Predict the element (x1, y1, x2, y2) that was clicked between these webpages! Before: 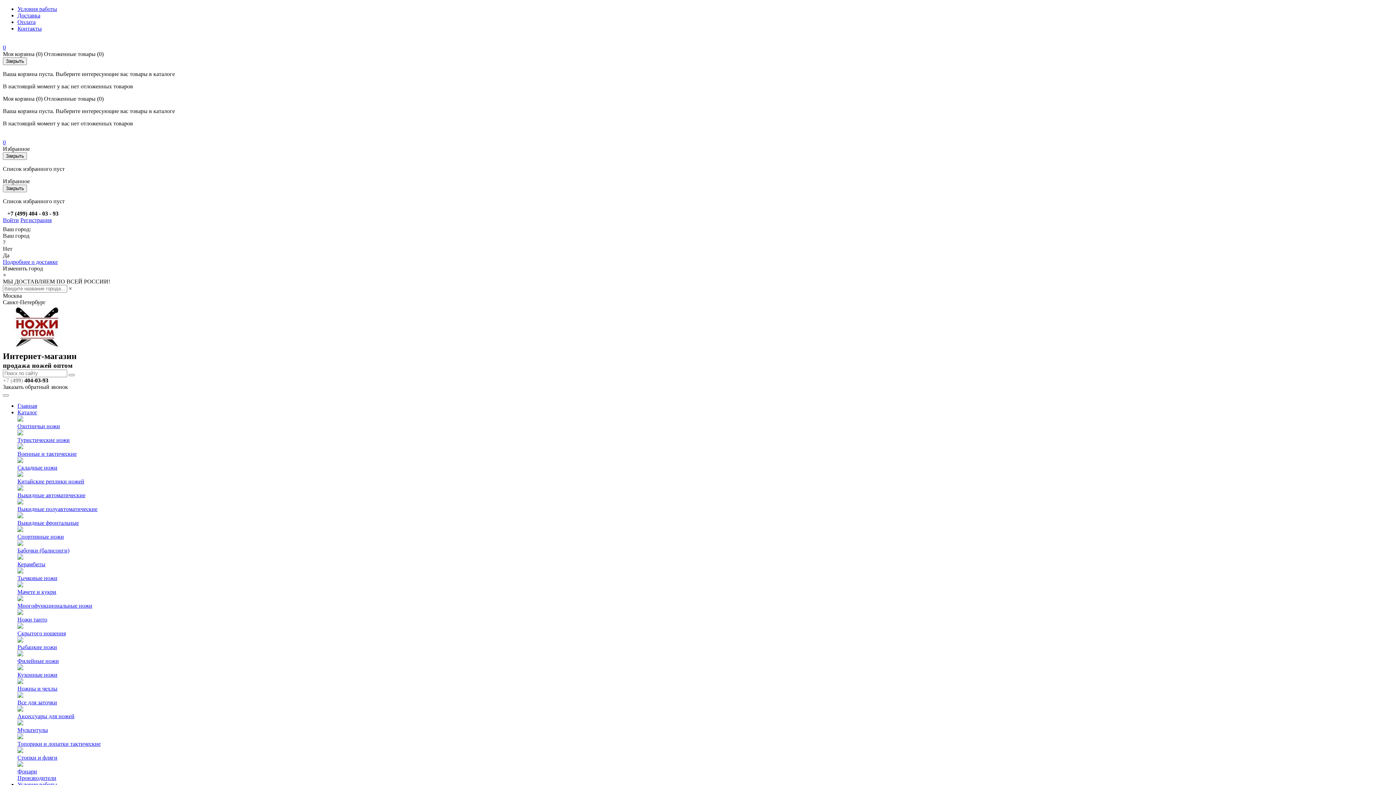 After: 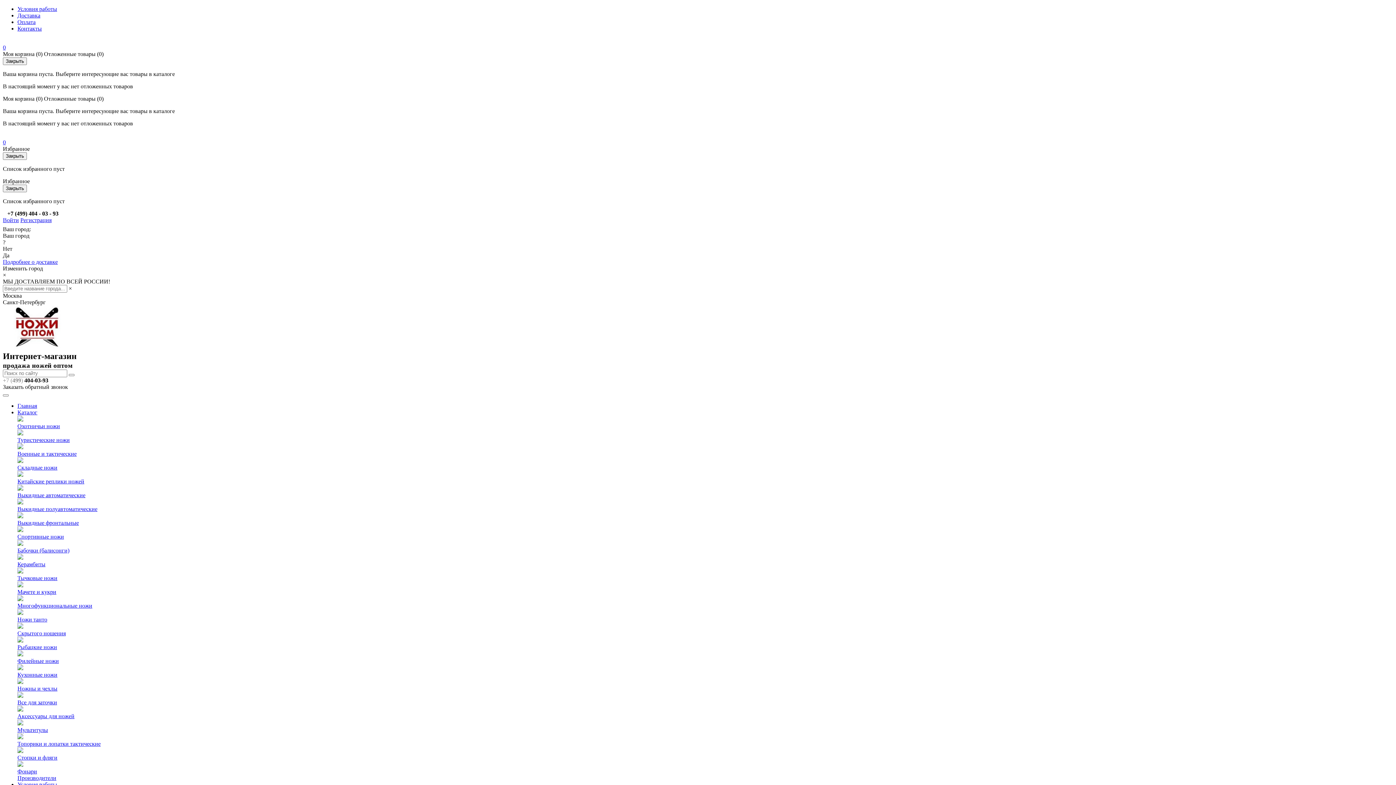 Action: bbox: (17, 547, 69, 553) label: Бабочки (балисонги)